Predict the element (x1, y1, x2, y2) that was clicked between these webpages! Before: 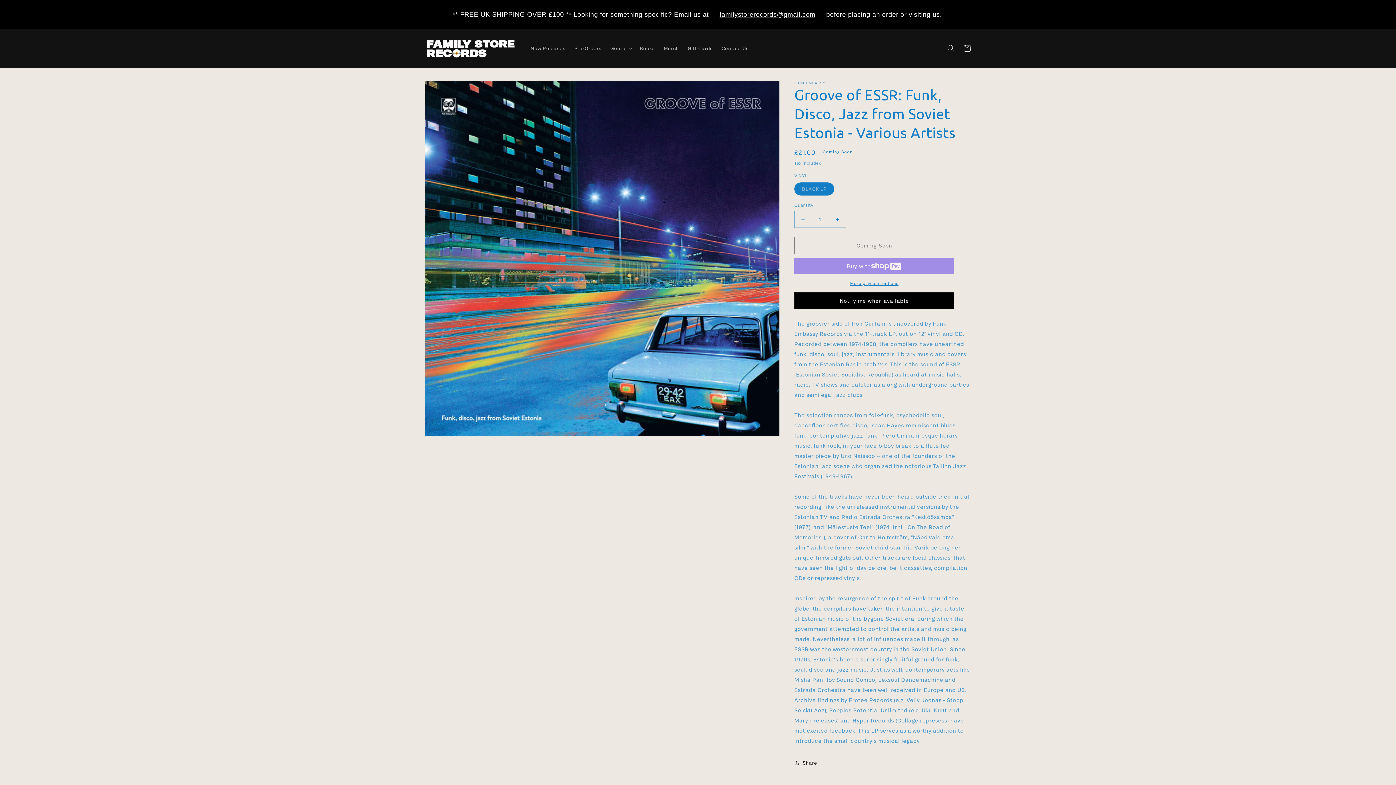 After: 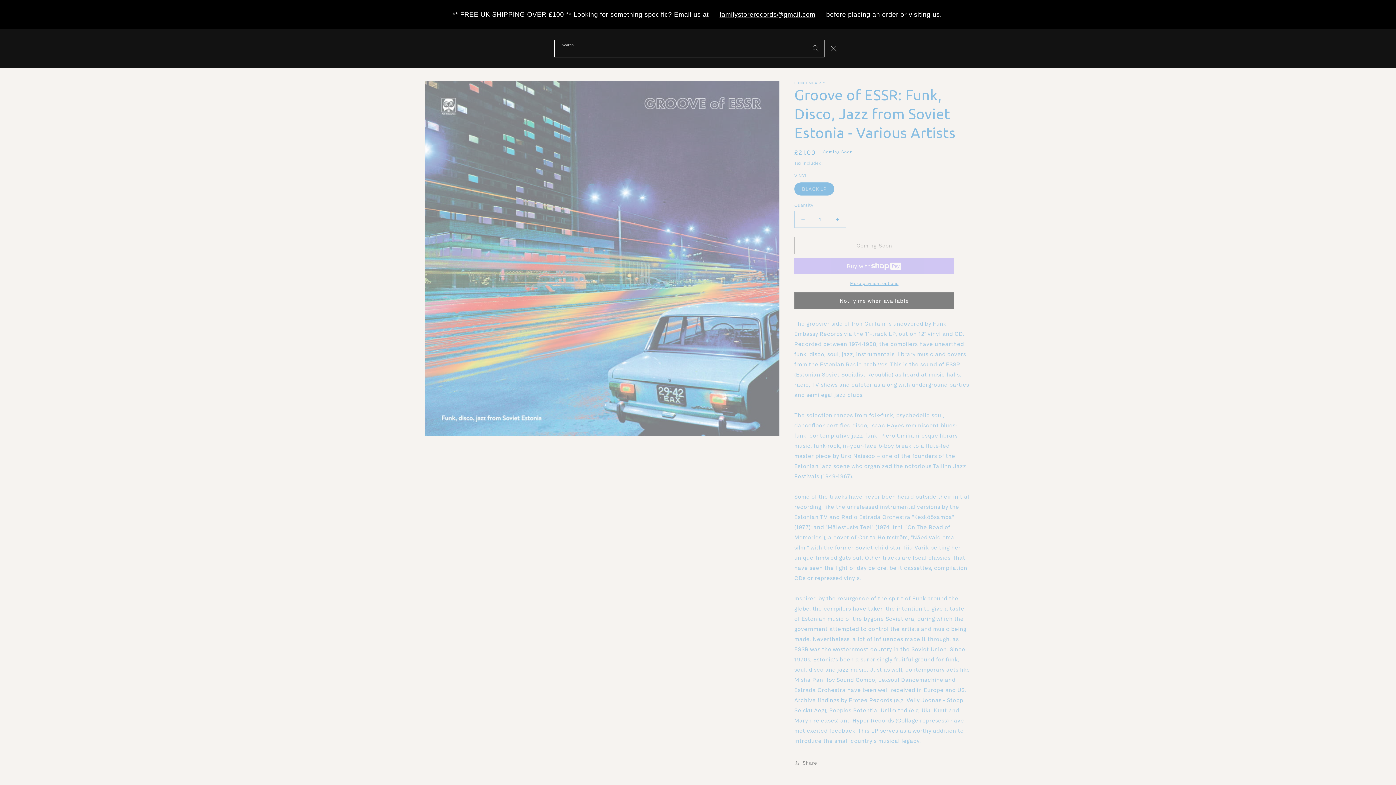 Action: bbox: (943, 11, 959, 27) label: Search